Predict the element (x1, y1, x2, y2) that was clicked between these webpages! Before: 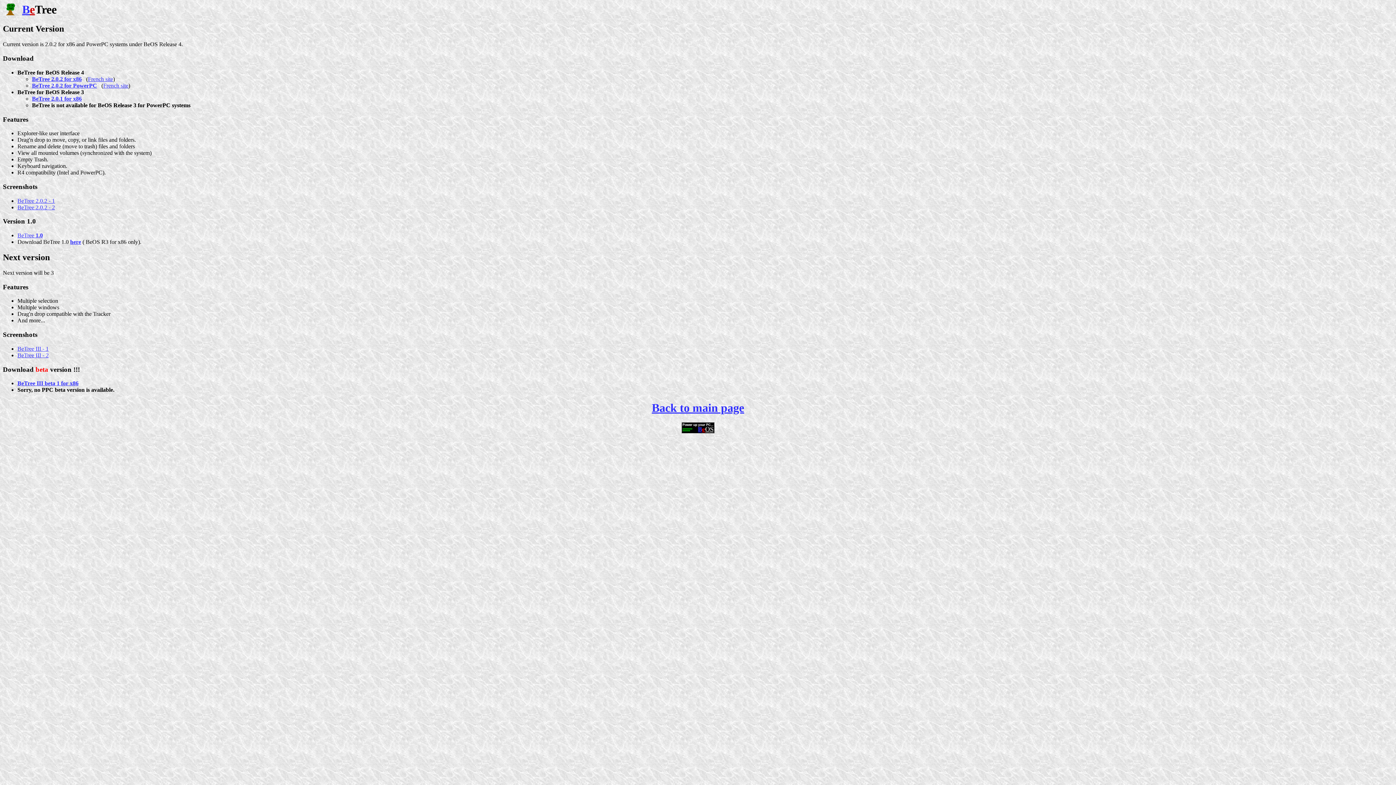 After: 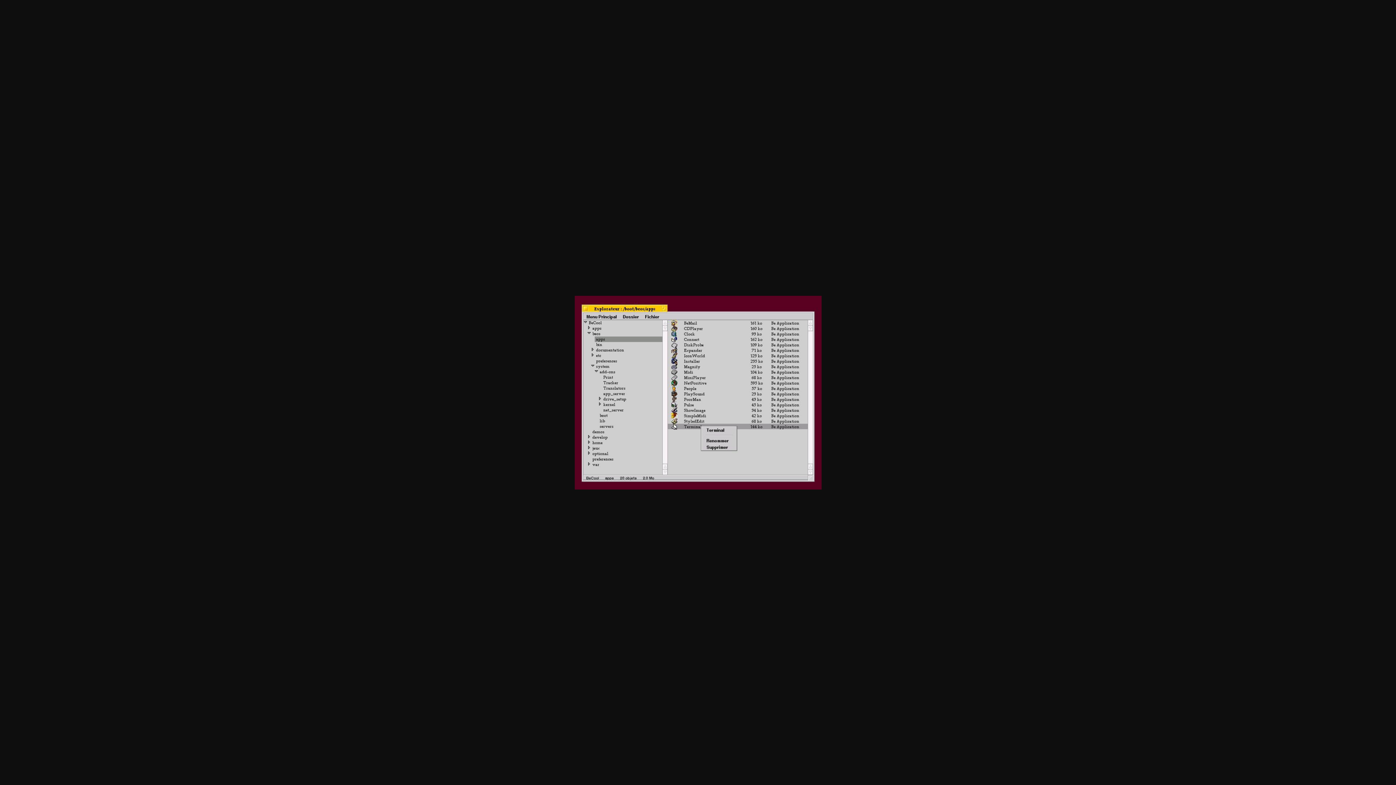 Action: label: BeTree 1.0 bbox: (17, 232, 42, 238)